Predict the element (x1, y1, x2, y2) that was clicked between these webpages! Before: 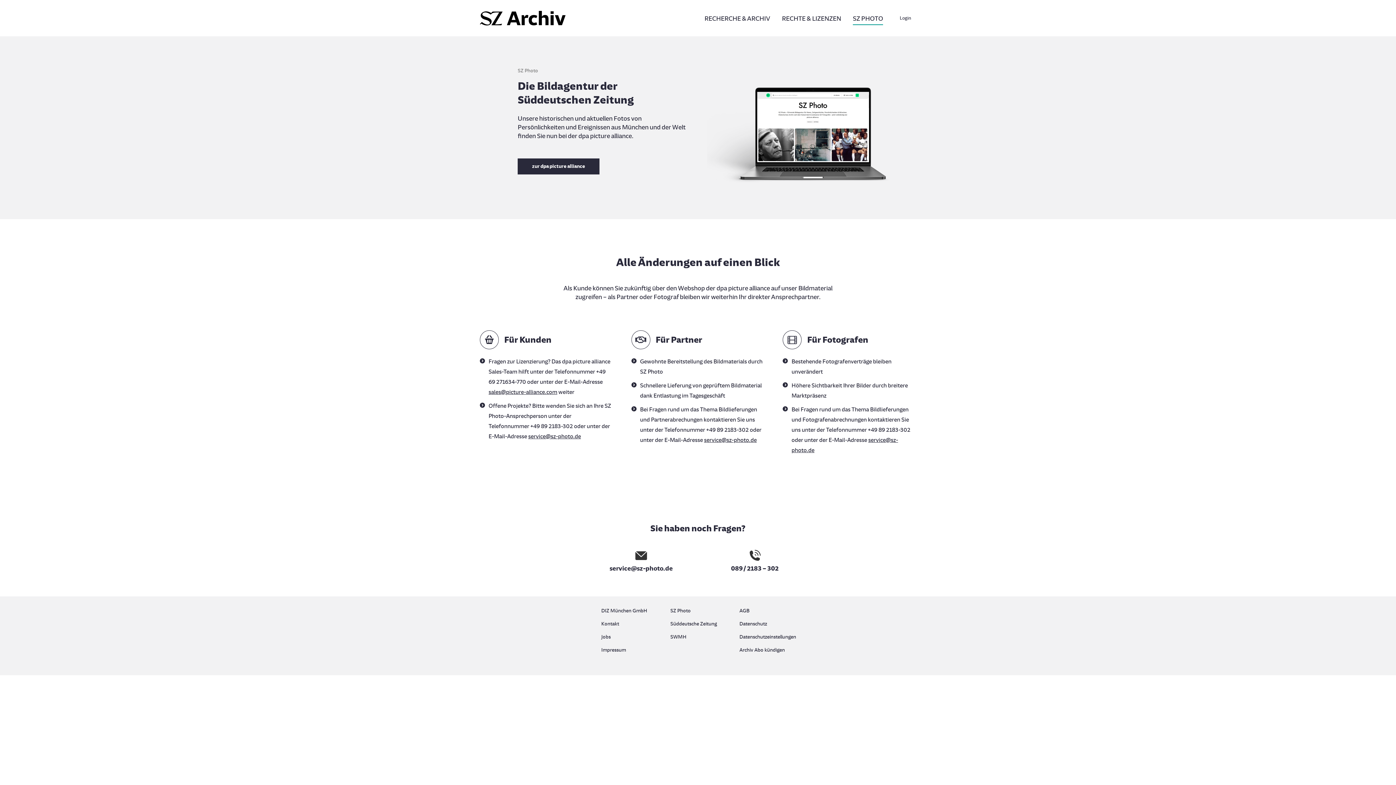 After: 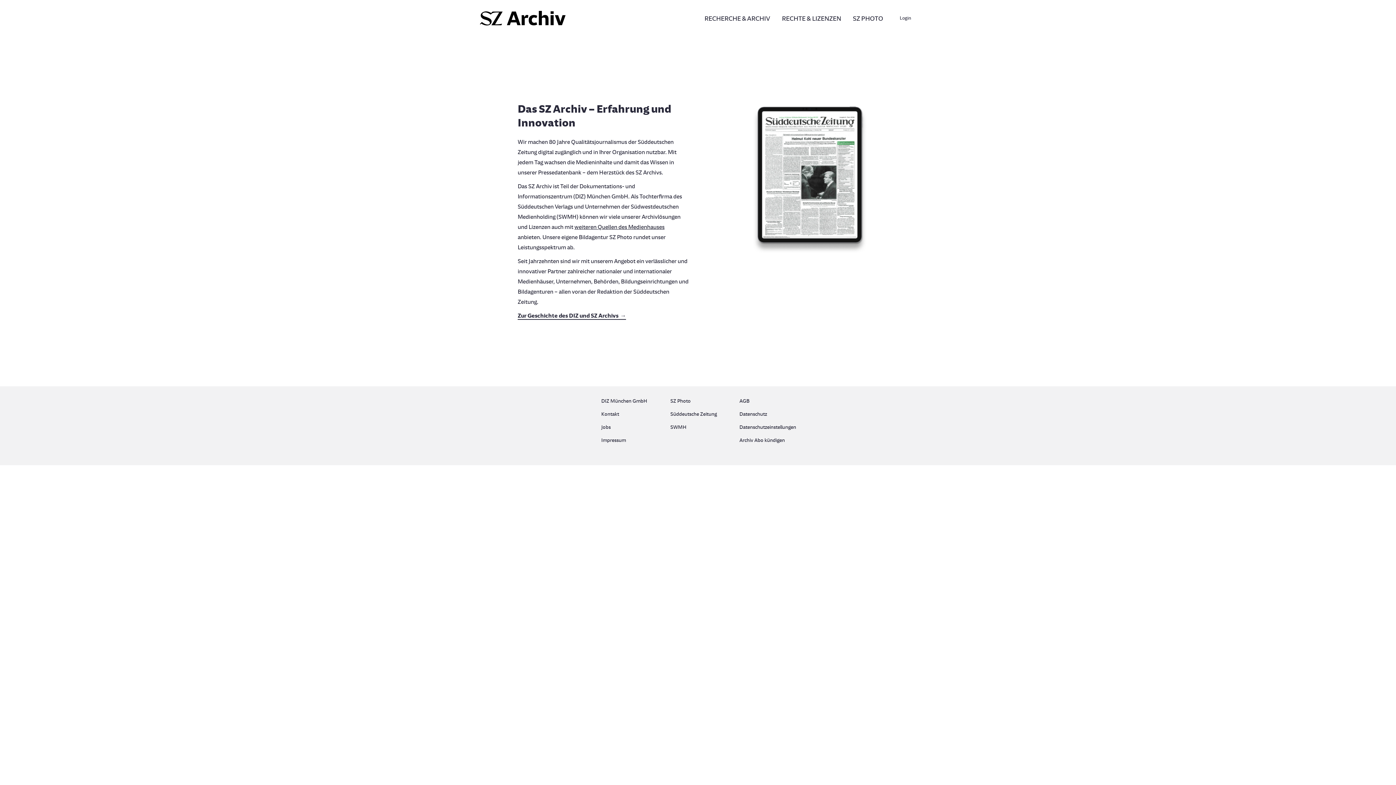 Action: label: DIZ München GmbH bbox: (601, 606, 656, 619)